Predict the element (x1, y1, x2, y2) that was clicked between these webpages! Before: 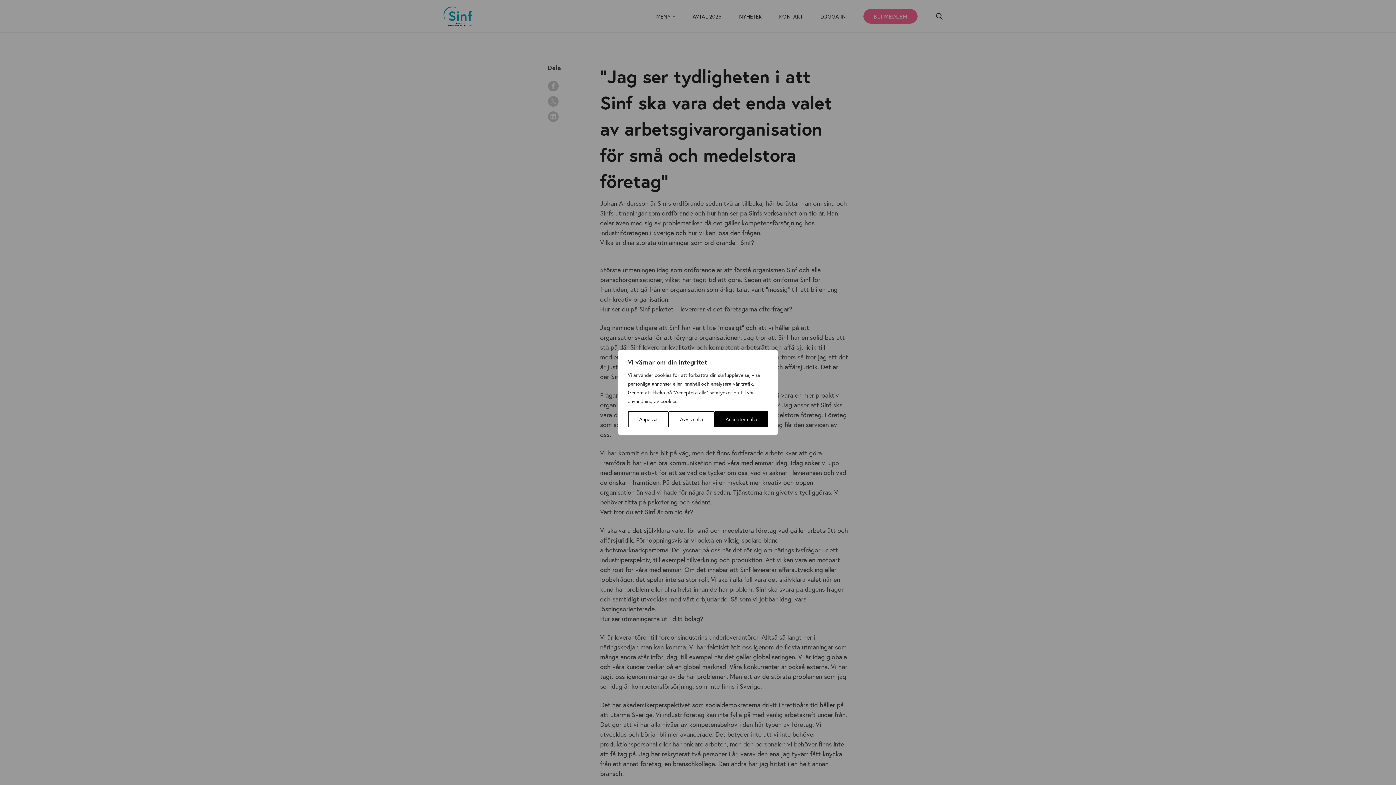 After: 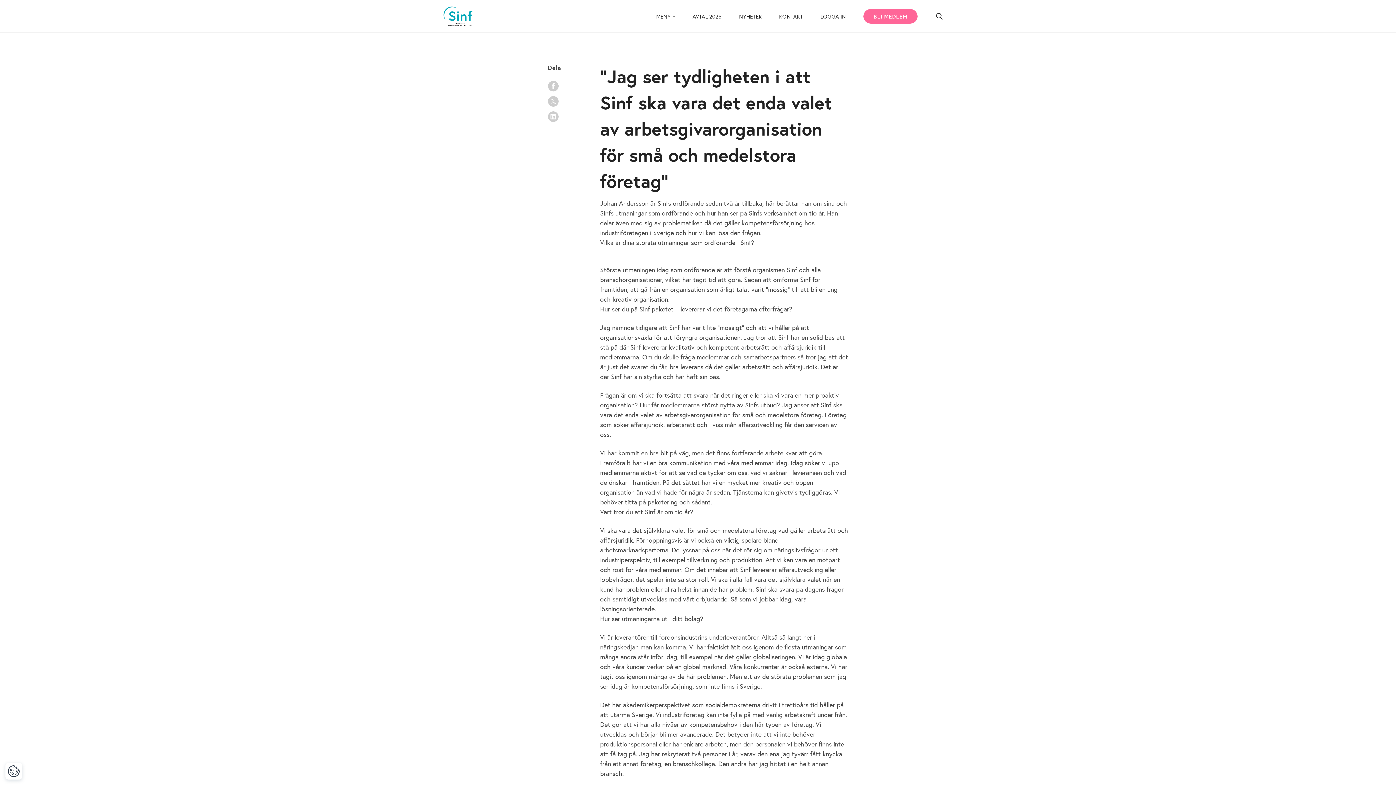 Action: label: Avvisa alla bbox: (668, 411, 714, 427)